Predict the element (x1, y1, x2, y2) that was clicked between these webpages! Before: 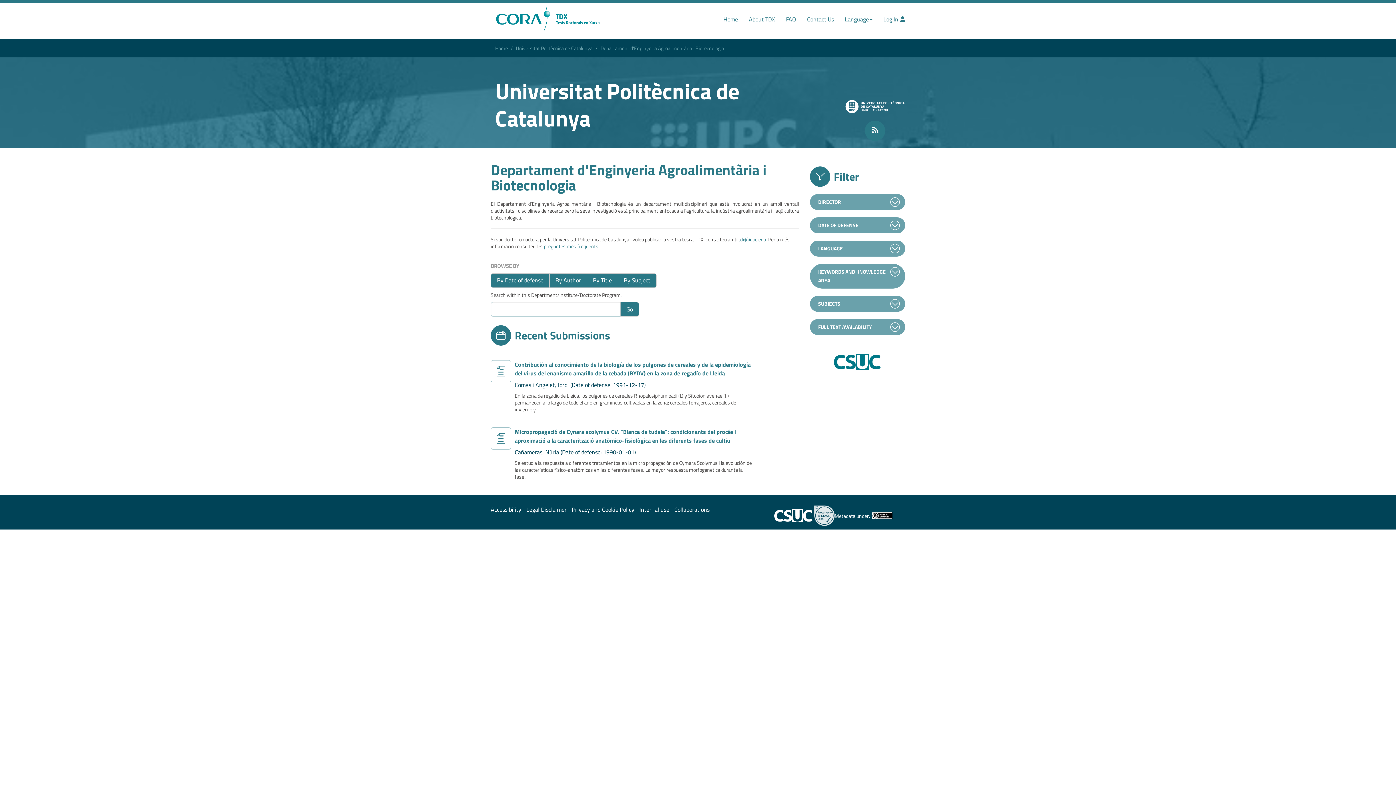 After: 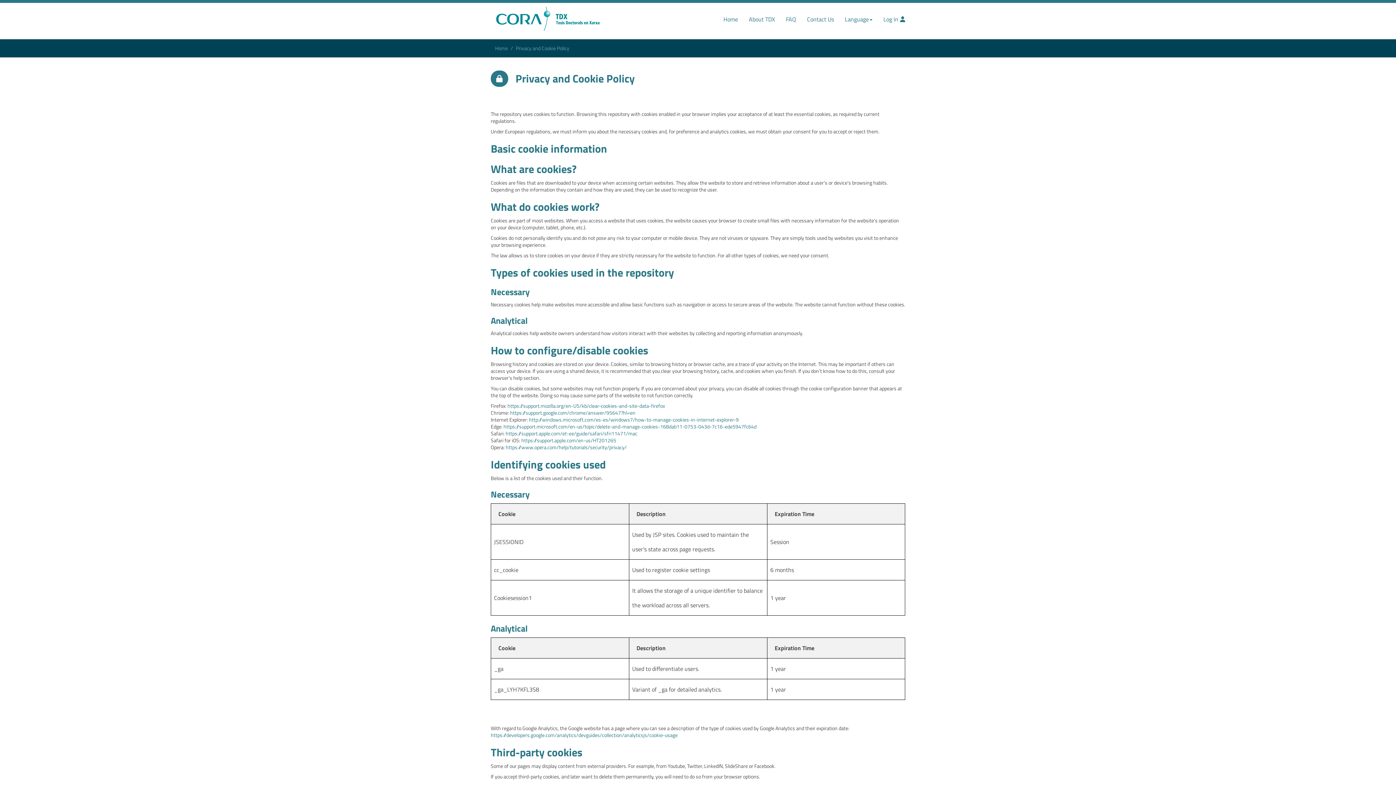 Action: bbox: (572, 505, 634, 514) label: Privacy and Cookie Policy